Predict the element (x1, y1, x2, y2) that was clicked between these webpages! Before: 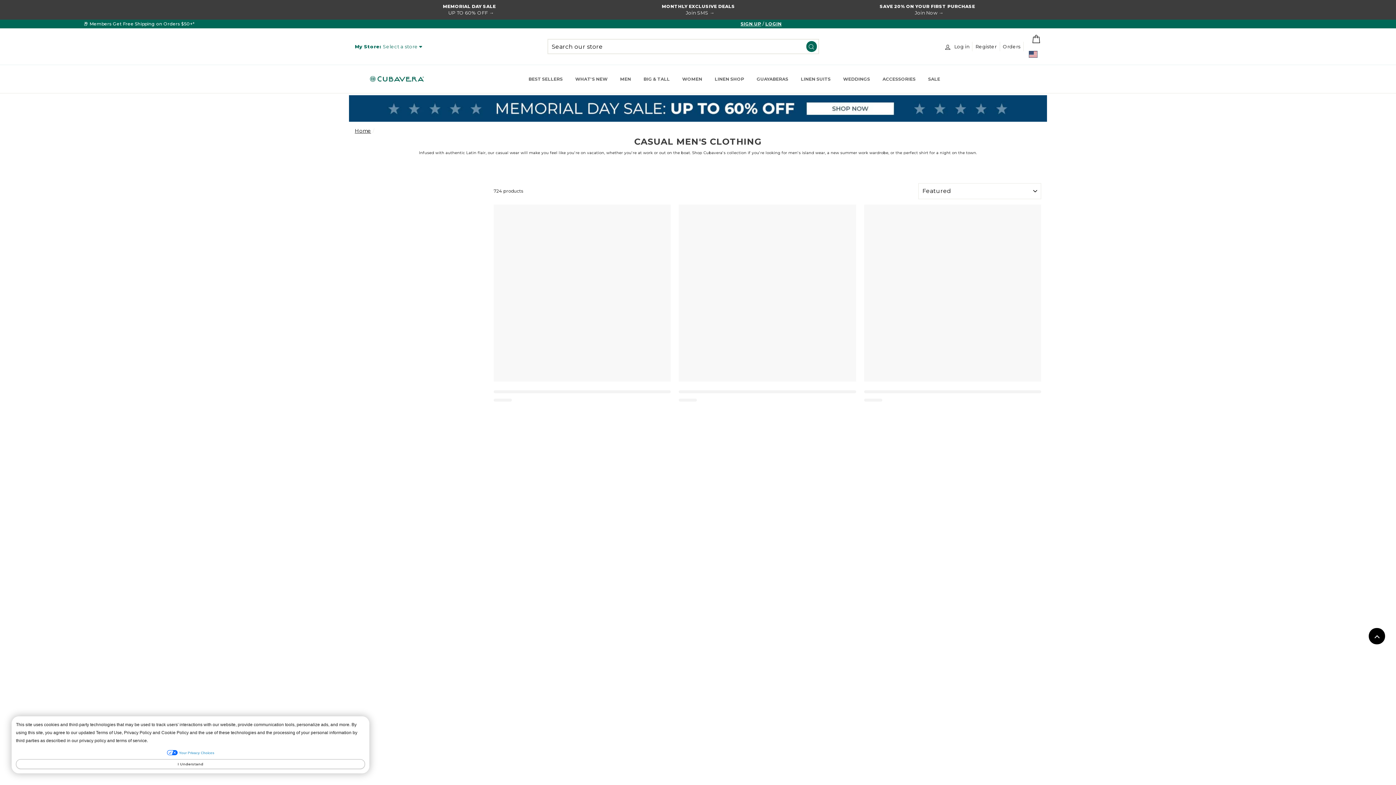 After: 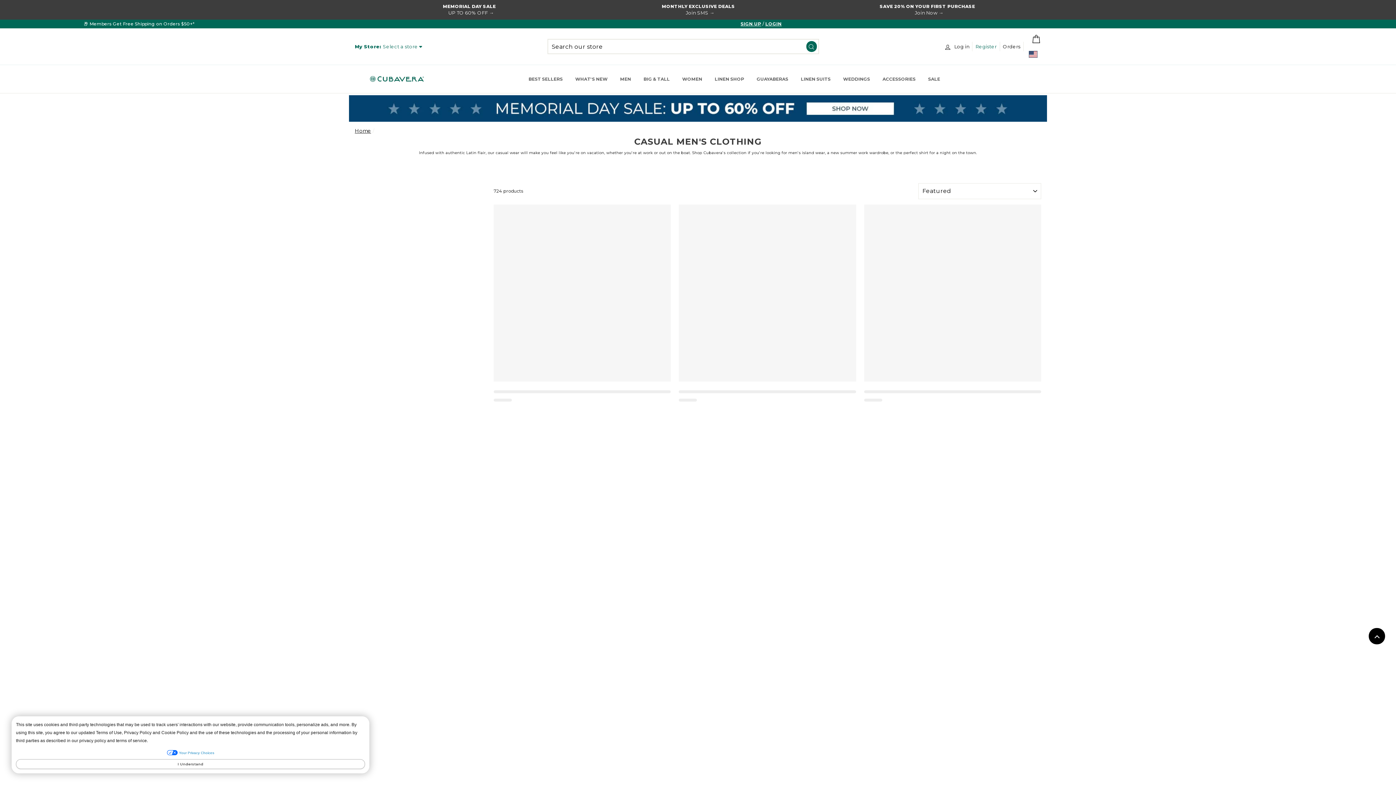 Action: bbox: (976, 43, 997, 49) label: Register